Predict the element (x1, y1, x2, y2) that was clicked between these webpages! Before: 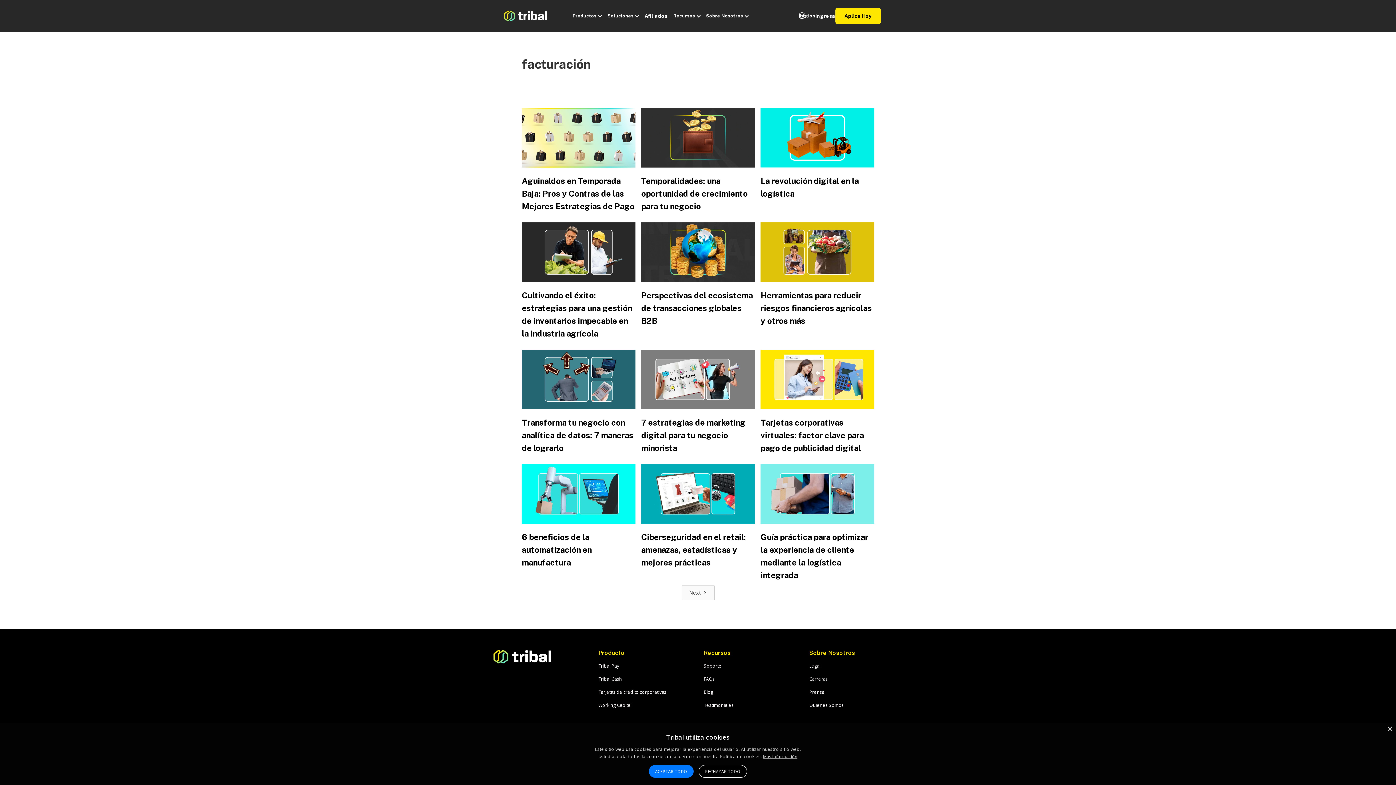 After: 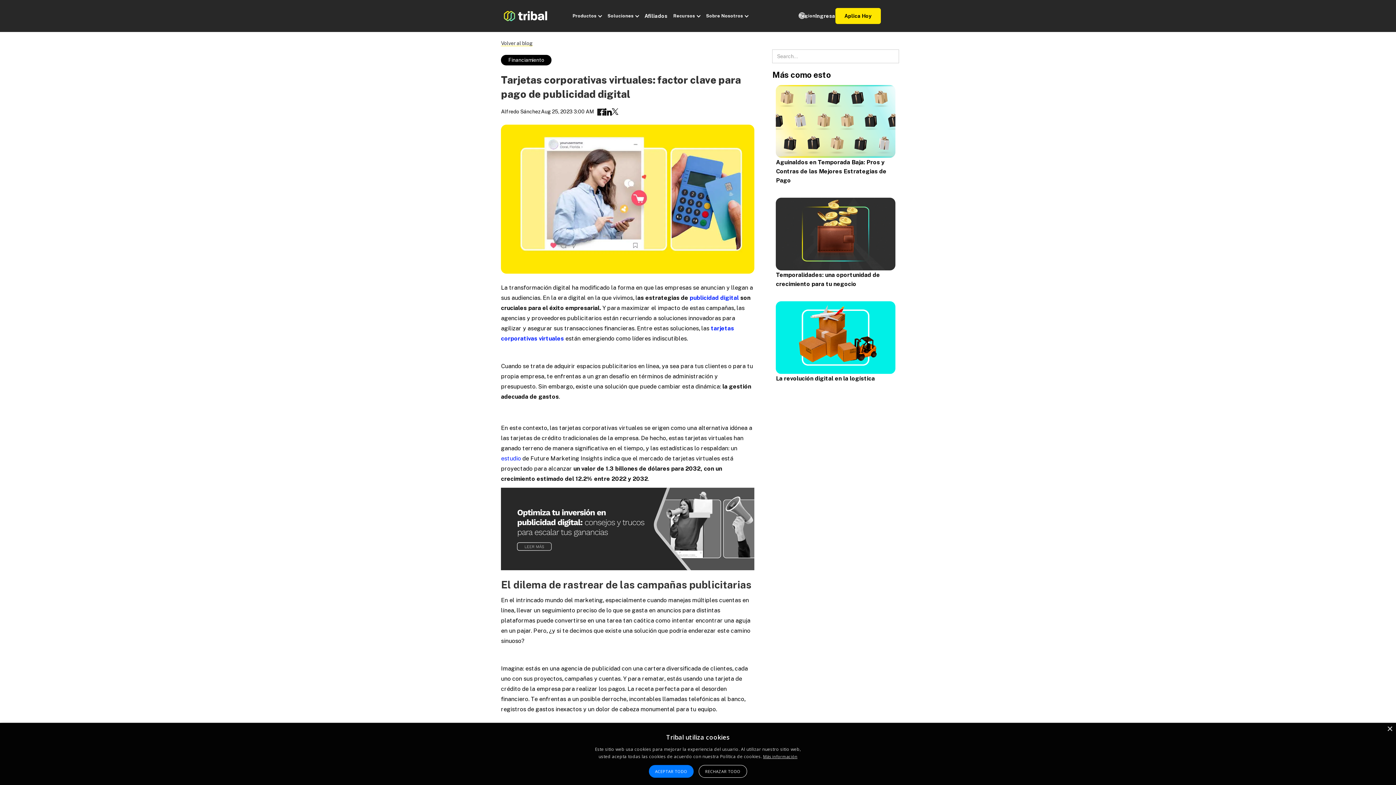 Action: label: Tarjetas corporativas virtuales: factor clave para pago de publicidad digital bbox: (760, 409, 874, 458)